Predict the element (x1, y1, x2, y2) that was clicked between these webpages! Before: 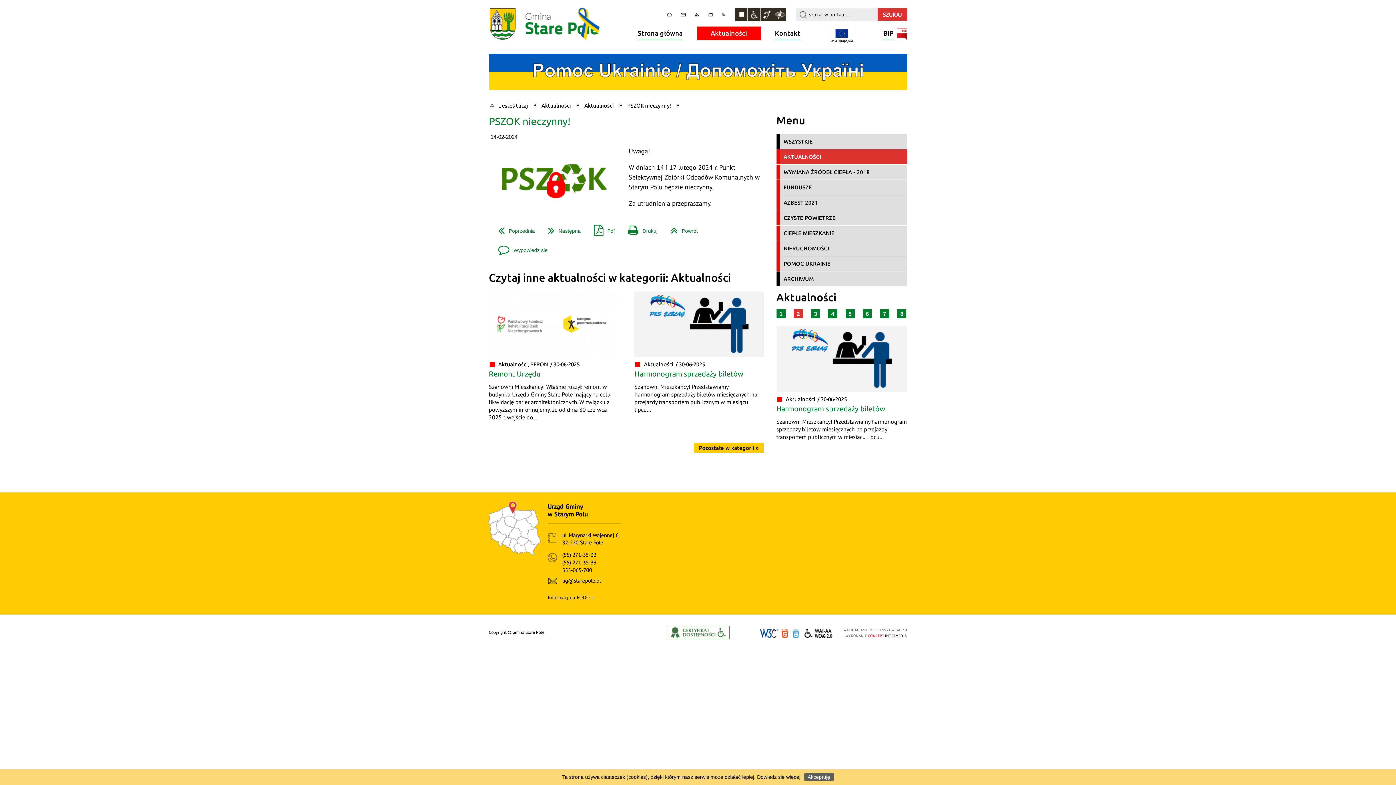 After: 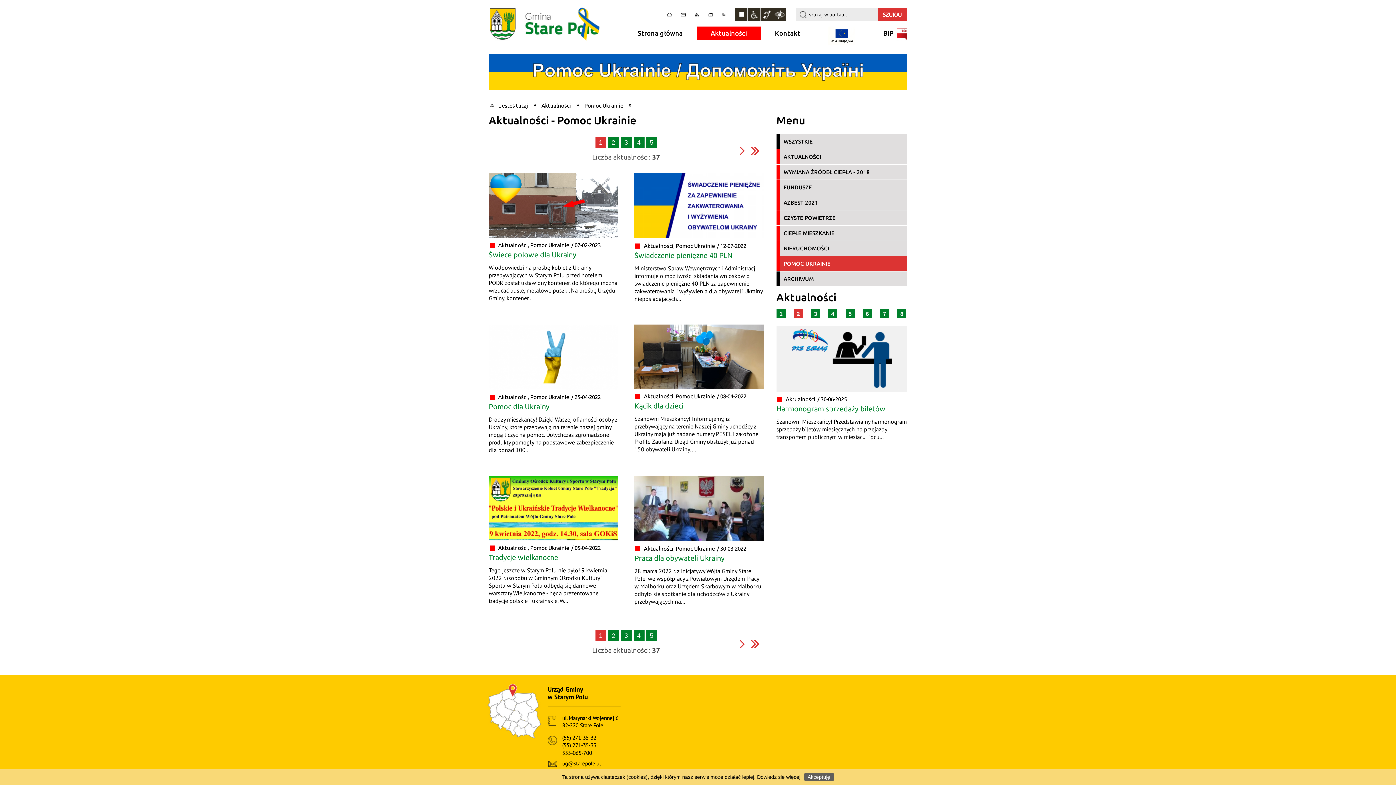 Action: bbox: (488, 53, 907, 90)